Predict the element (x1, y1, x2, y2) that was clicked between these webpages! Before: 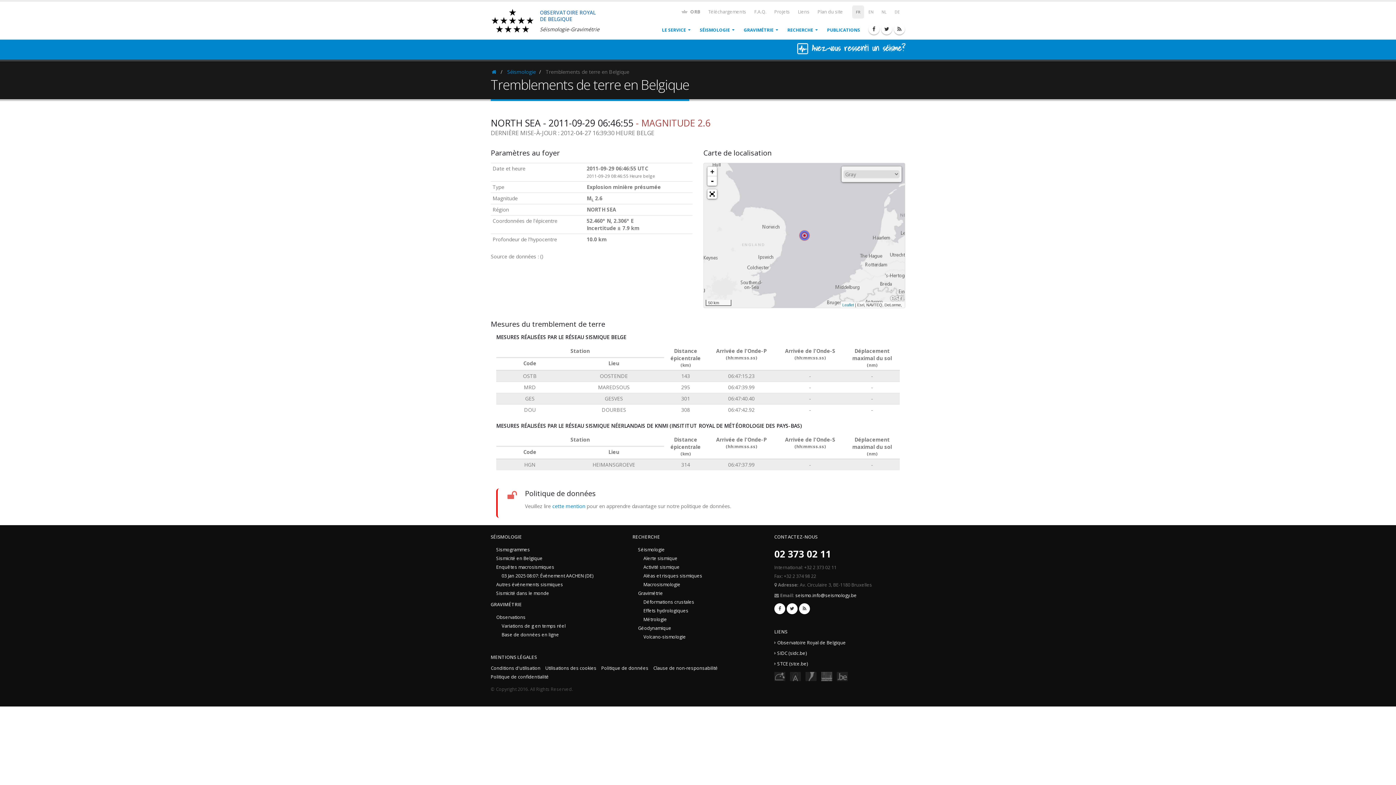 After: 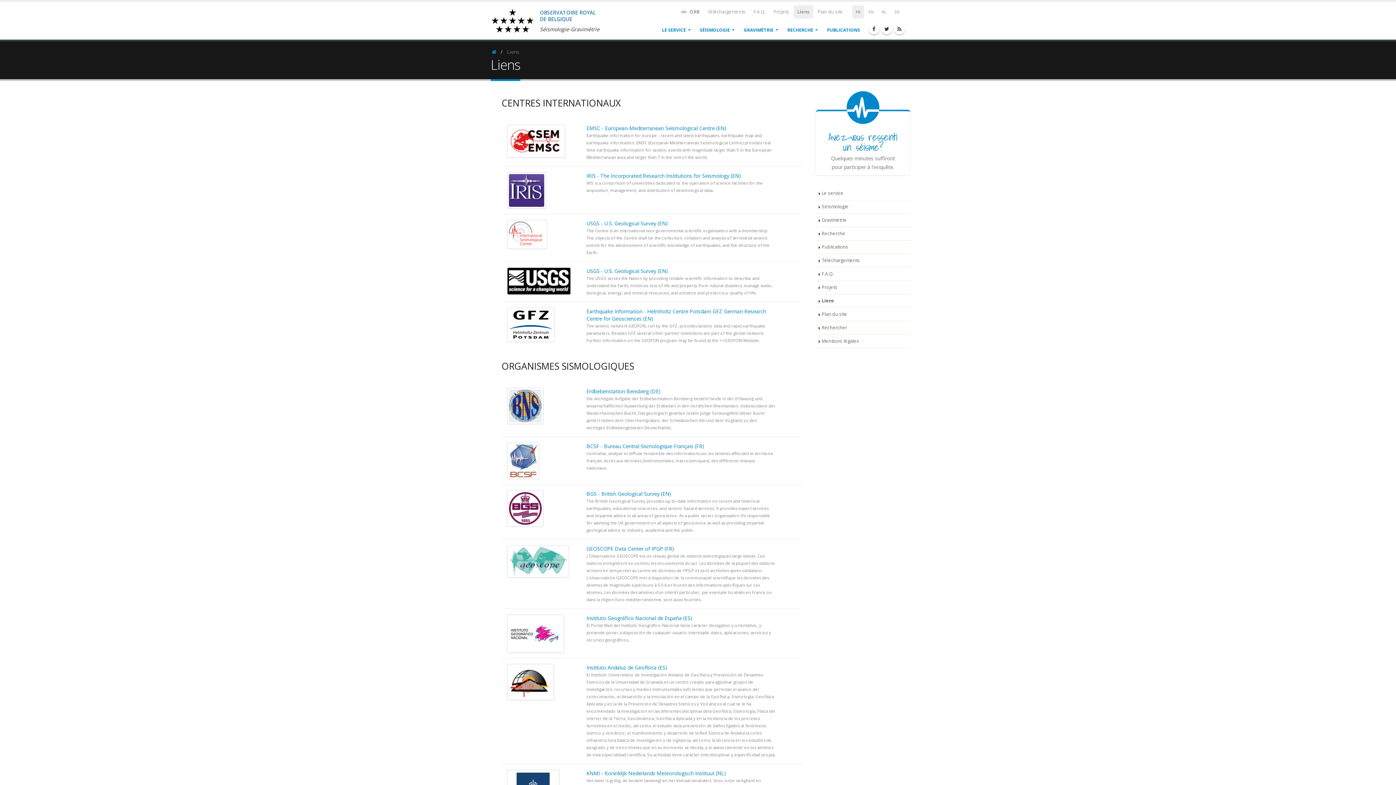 Action: label: Liens bbox: (794, 5, 813, 18)